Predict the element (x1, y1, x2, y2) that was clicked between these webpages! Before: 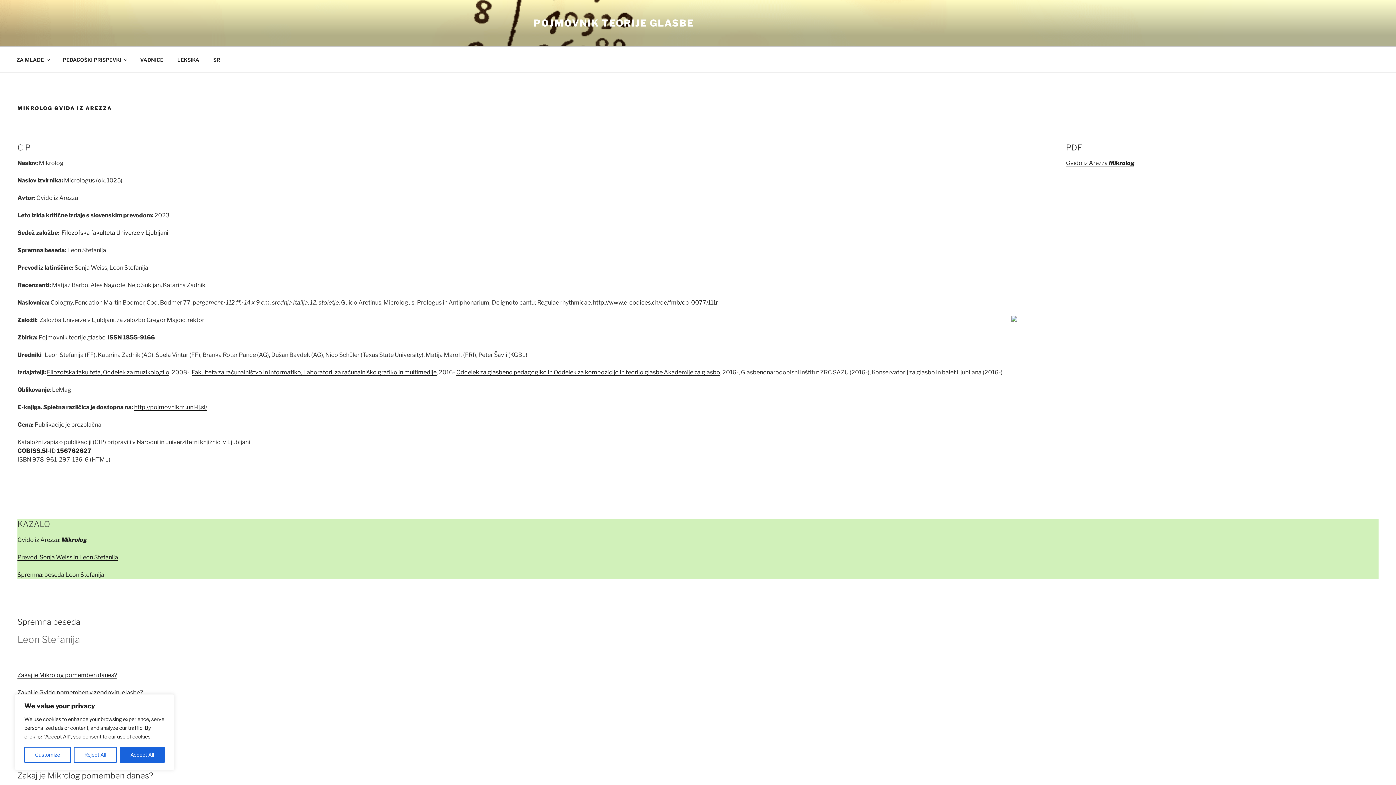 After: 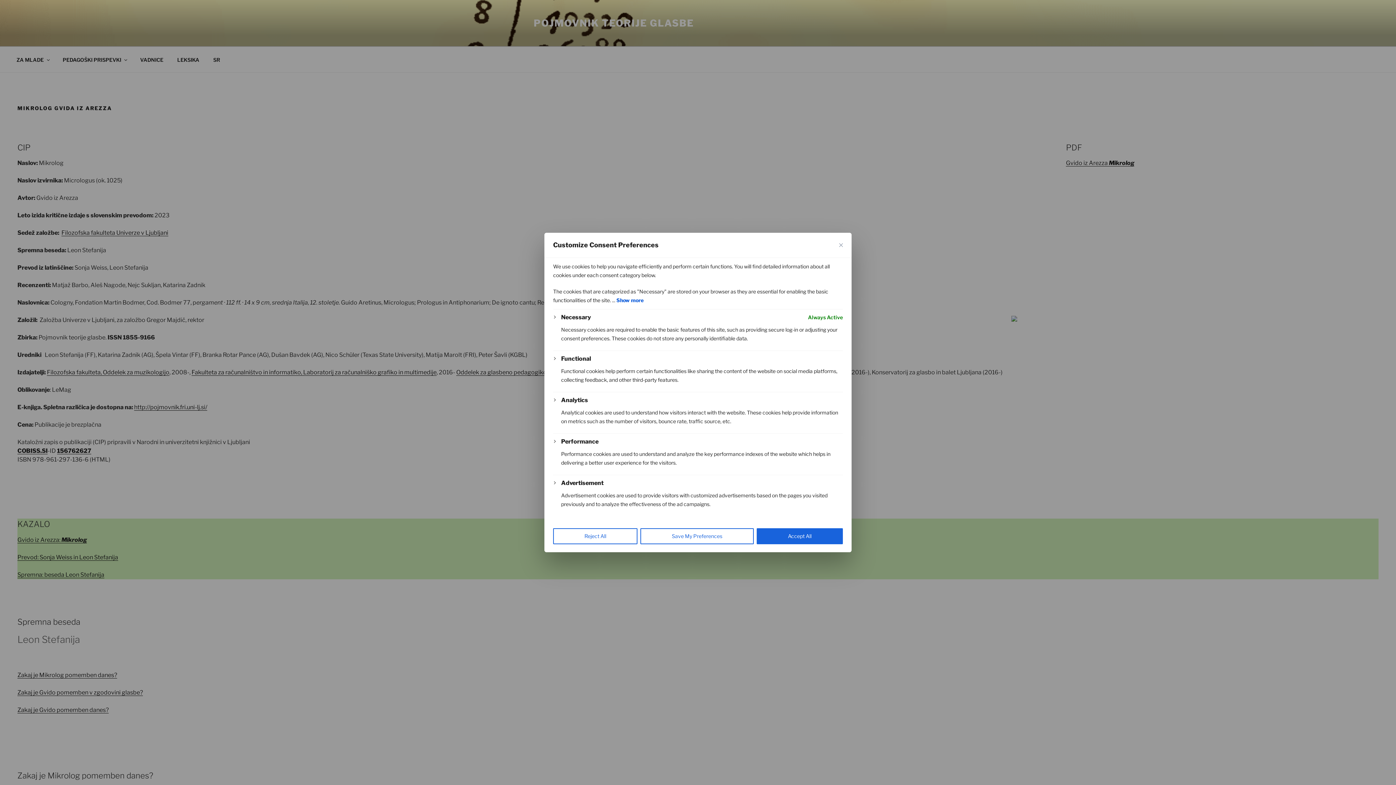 Action: label: Customize bbox: (24, 747, 70, 763)